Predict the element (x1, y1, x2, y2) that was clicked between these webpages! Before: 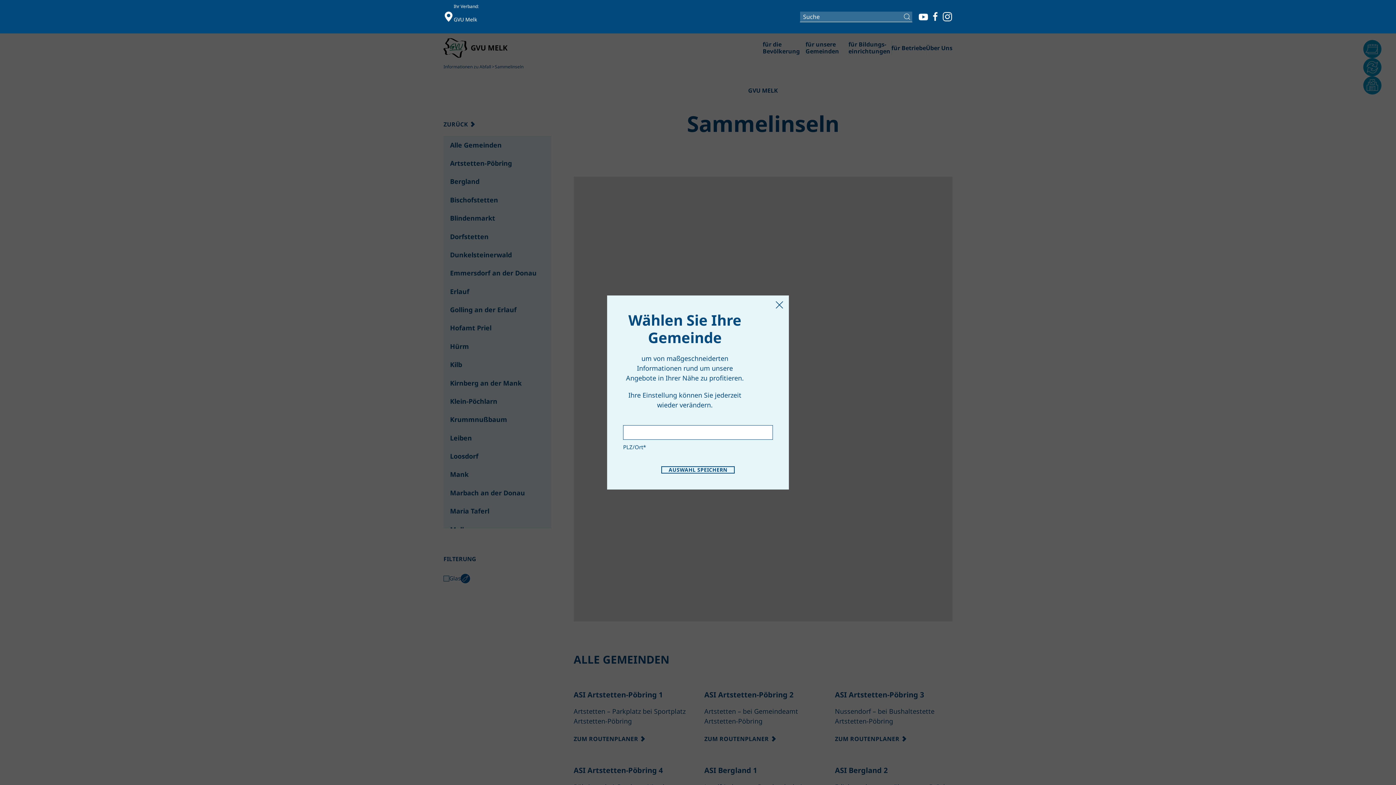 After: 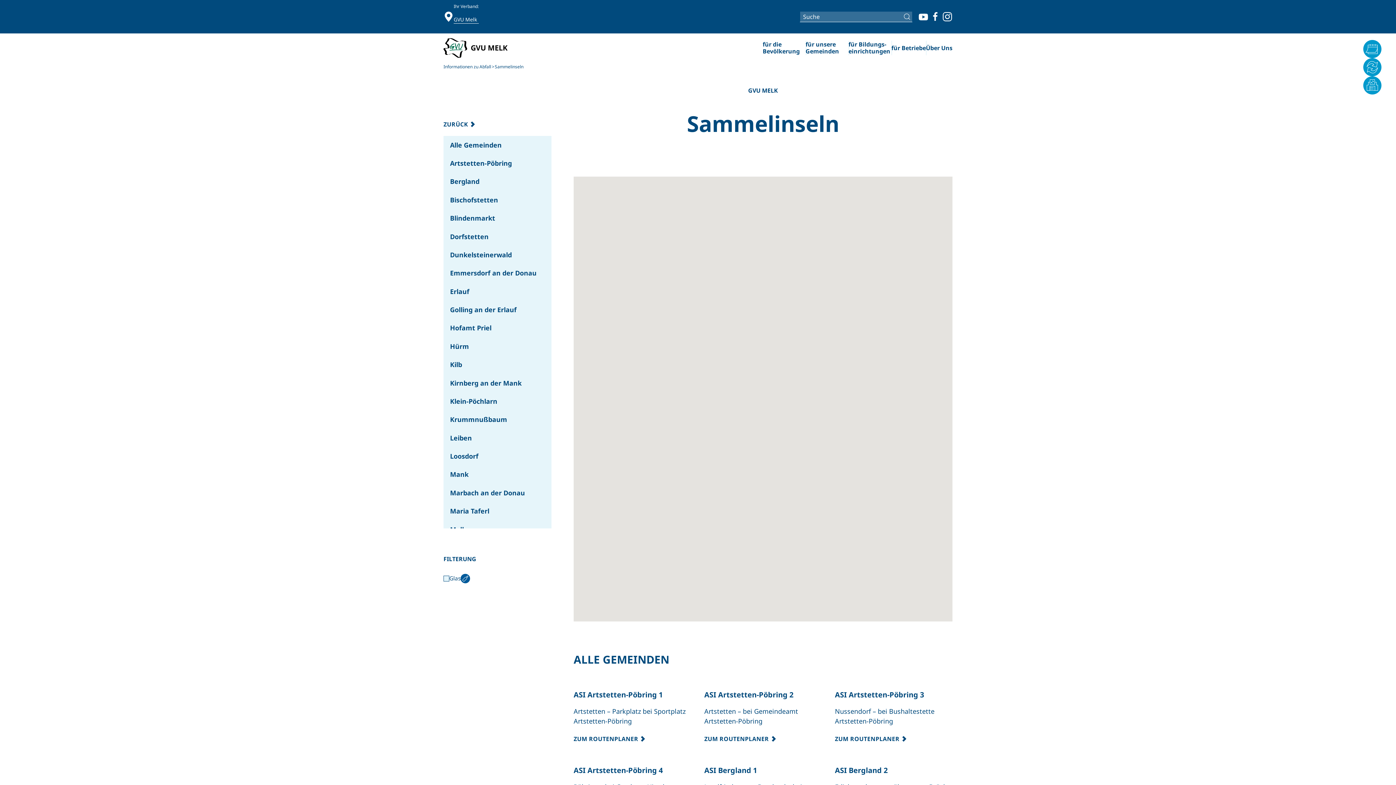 Action: label: Ihr Verband:

GVU Melk bbox: (443, 3, 478, 29)